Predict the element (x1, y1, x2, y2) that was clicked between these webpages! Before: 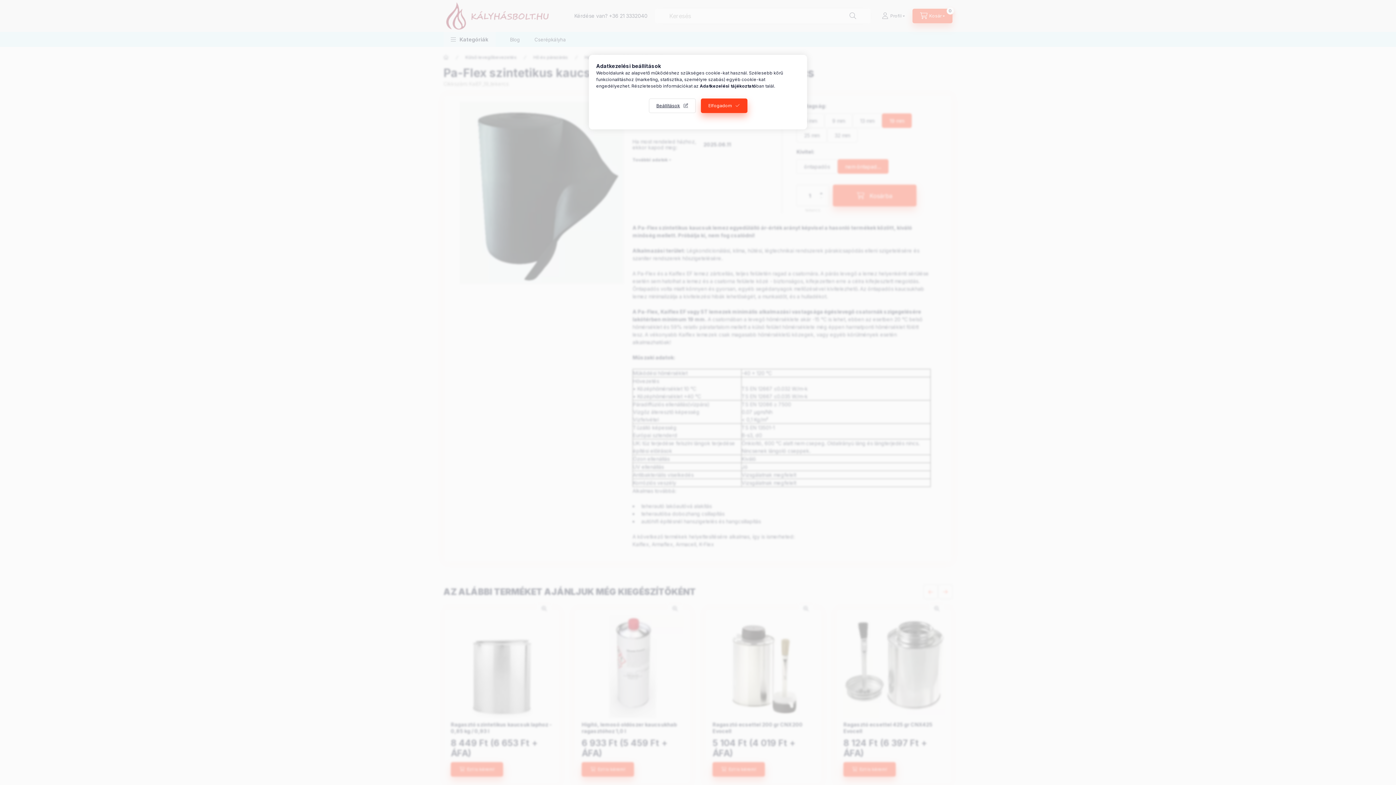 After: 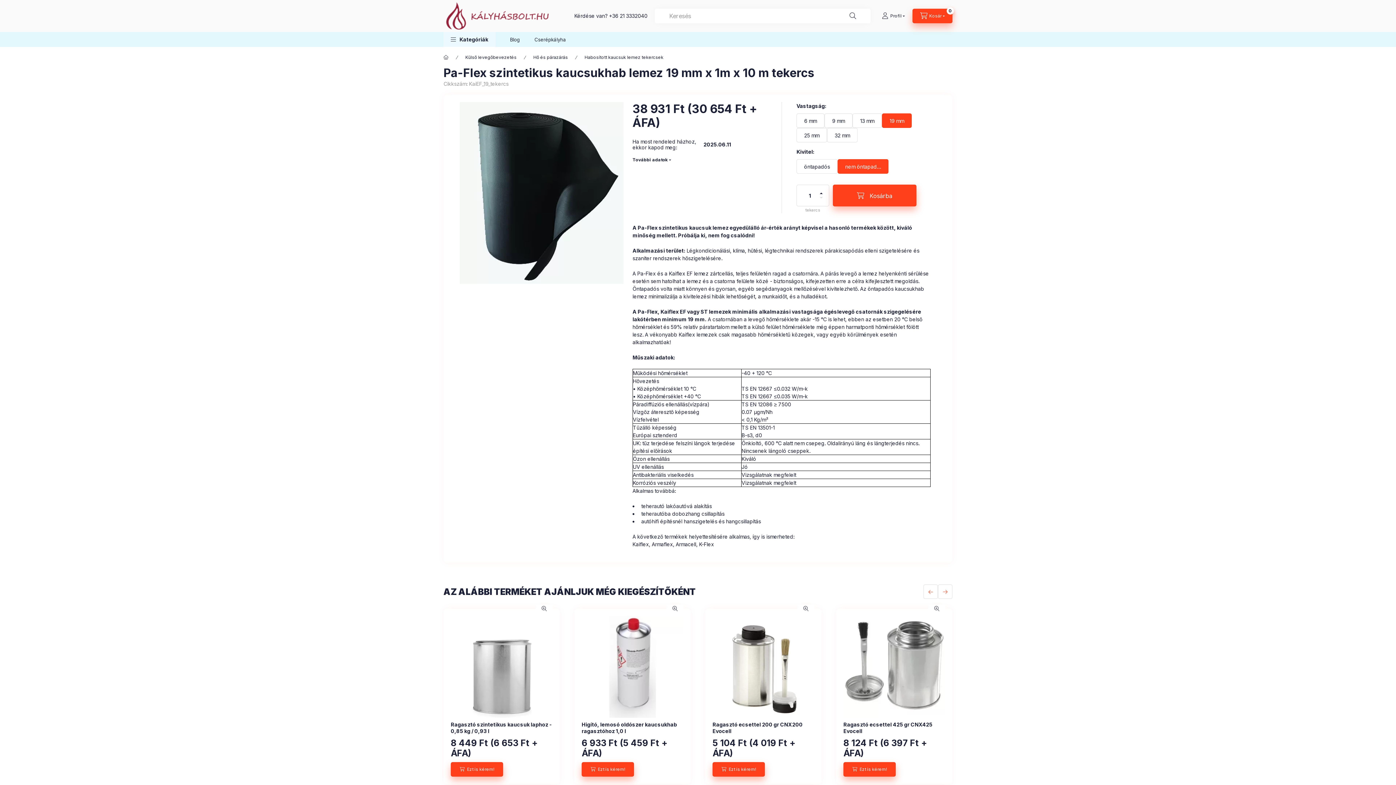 Action: bbox: (700, 98, 747, 113) label: Elfogadom